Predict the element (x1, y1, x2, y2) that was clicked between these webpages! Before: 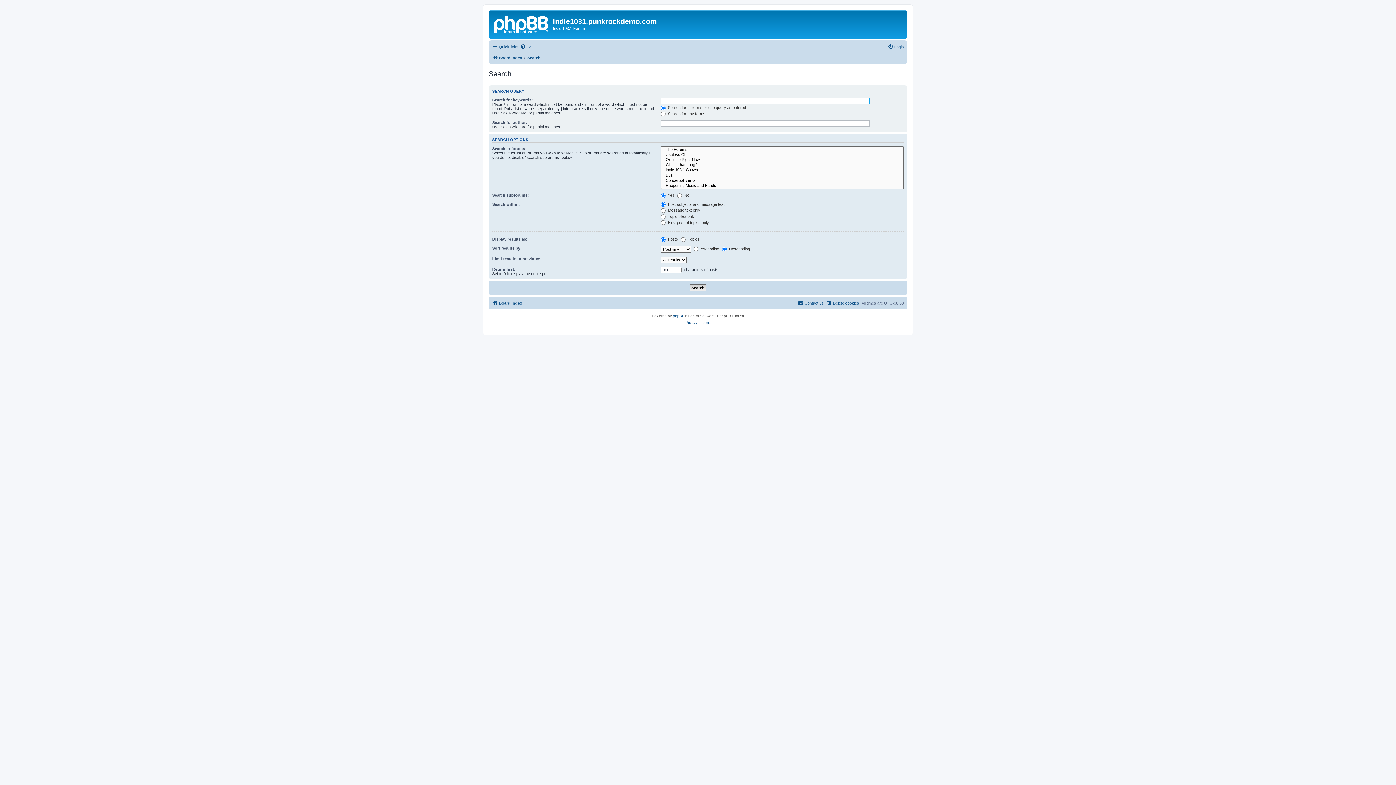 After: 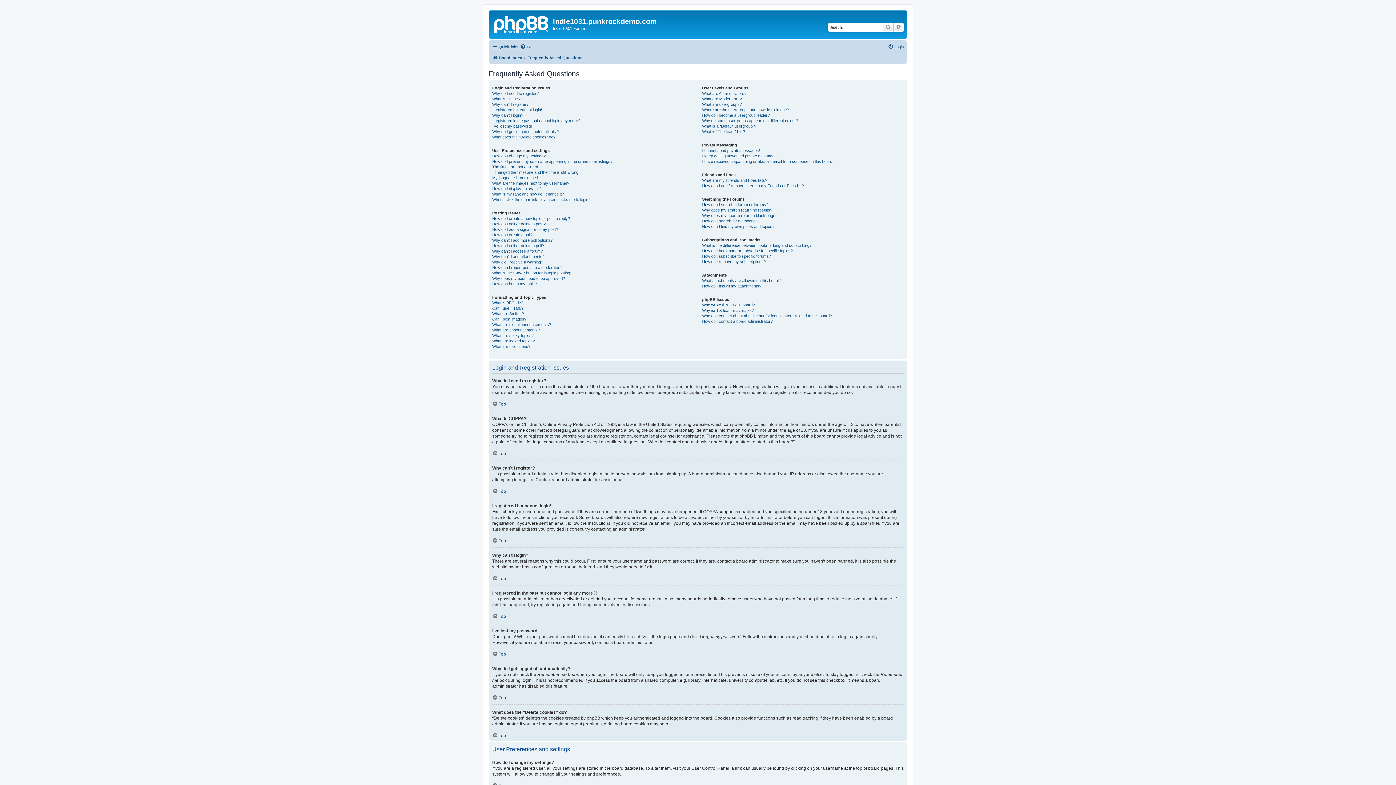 Action: bbox: (520, 42, 534, 51) label: FAQ